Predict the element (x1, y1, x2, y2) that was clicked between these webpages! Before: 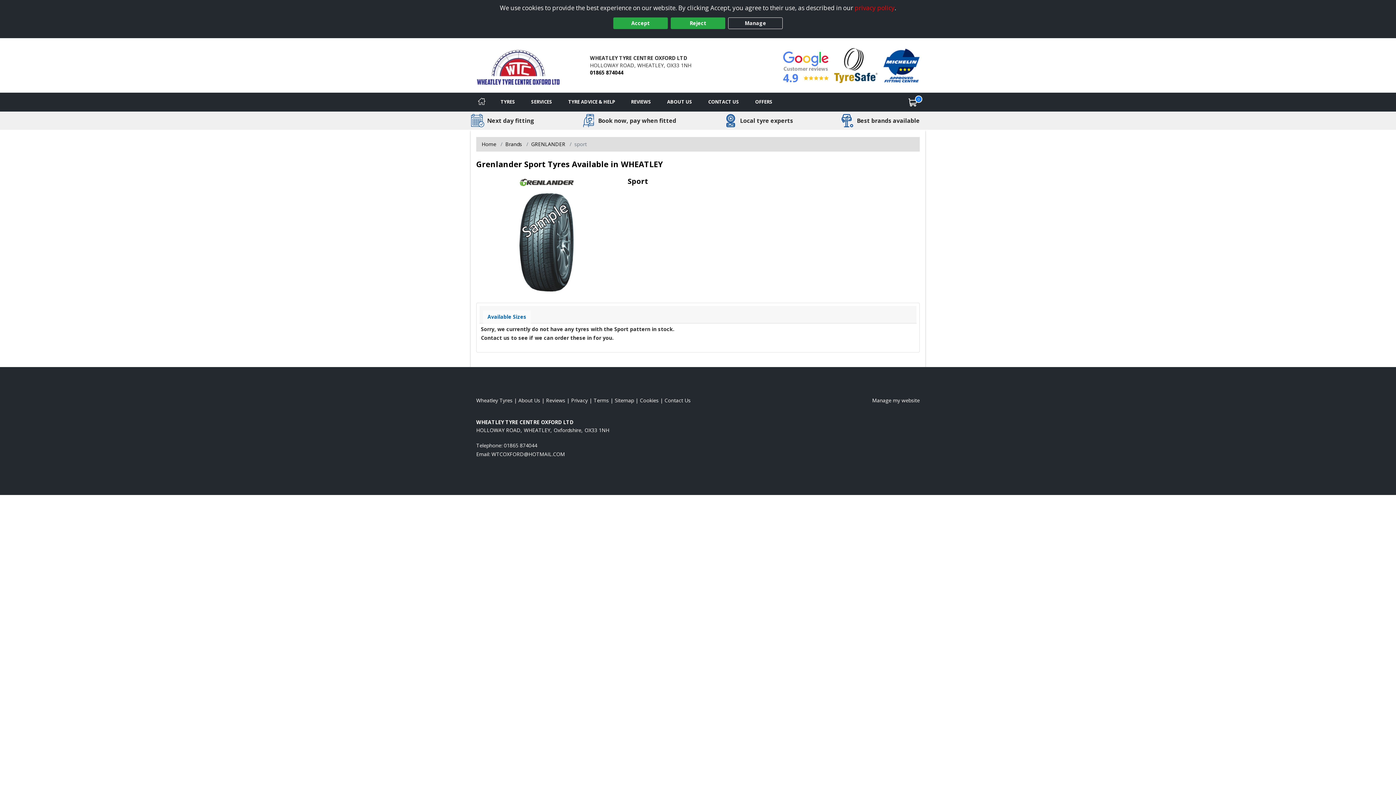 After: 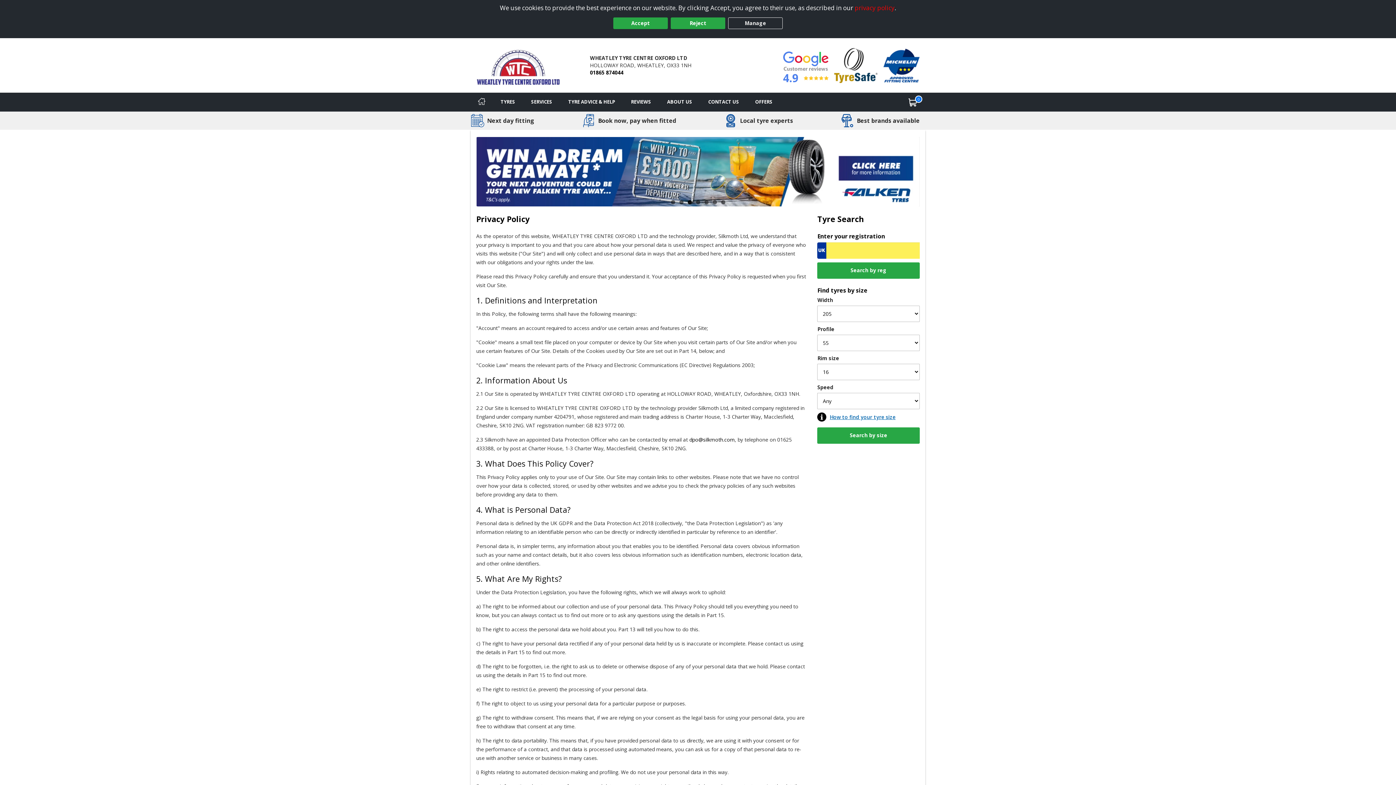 Action: label: Read our privacy policy bbox: (571, 397, 588, 403)